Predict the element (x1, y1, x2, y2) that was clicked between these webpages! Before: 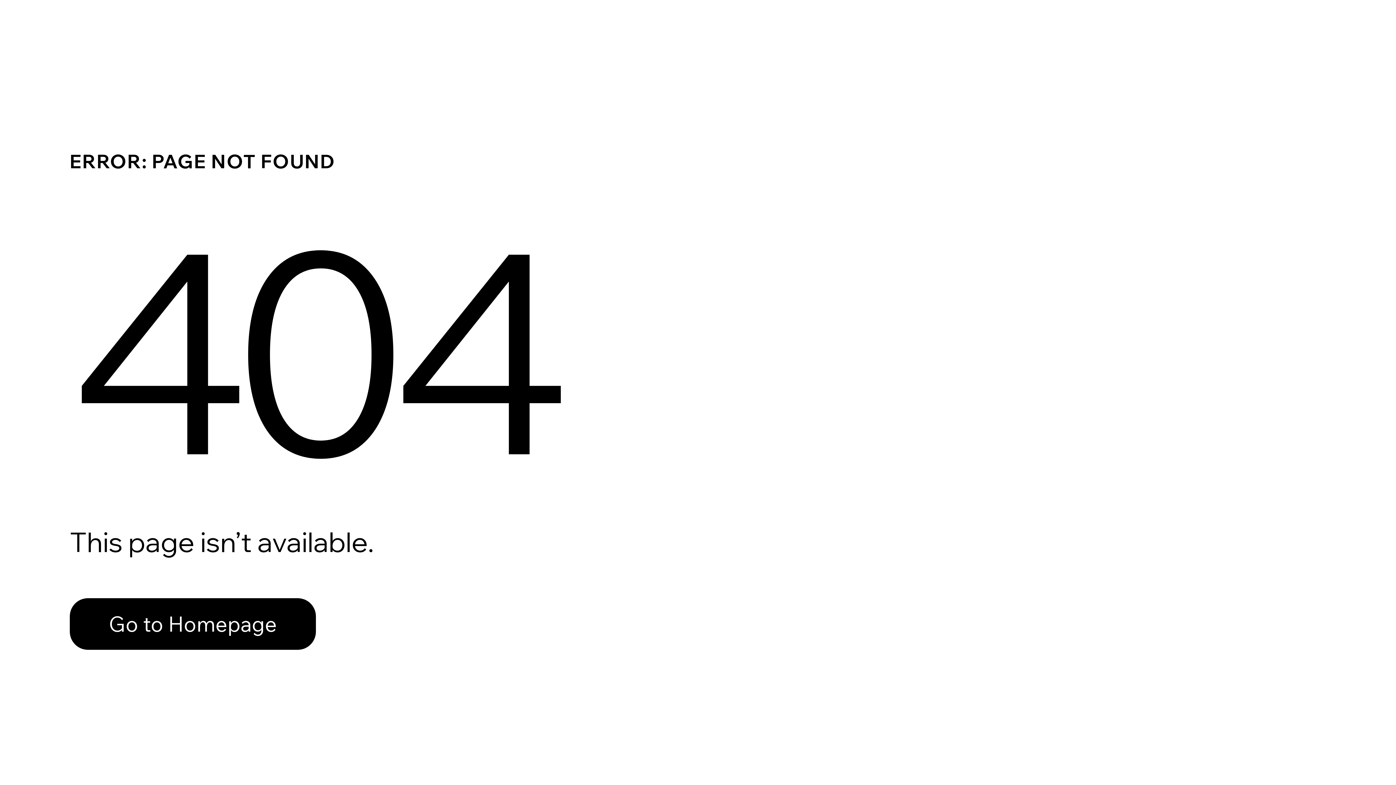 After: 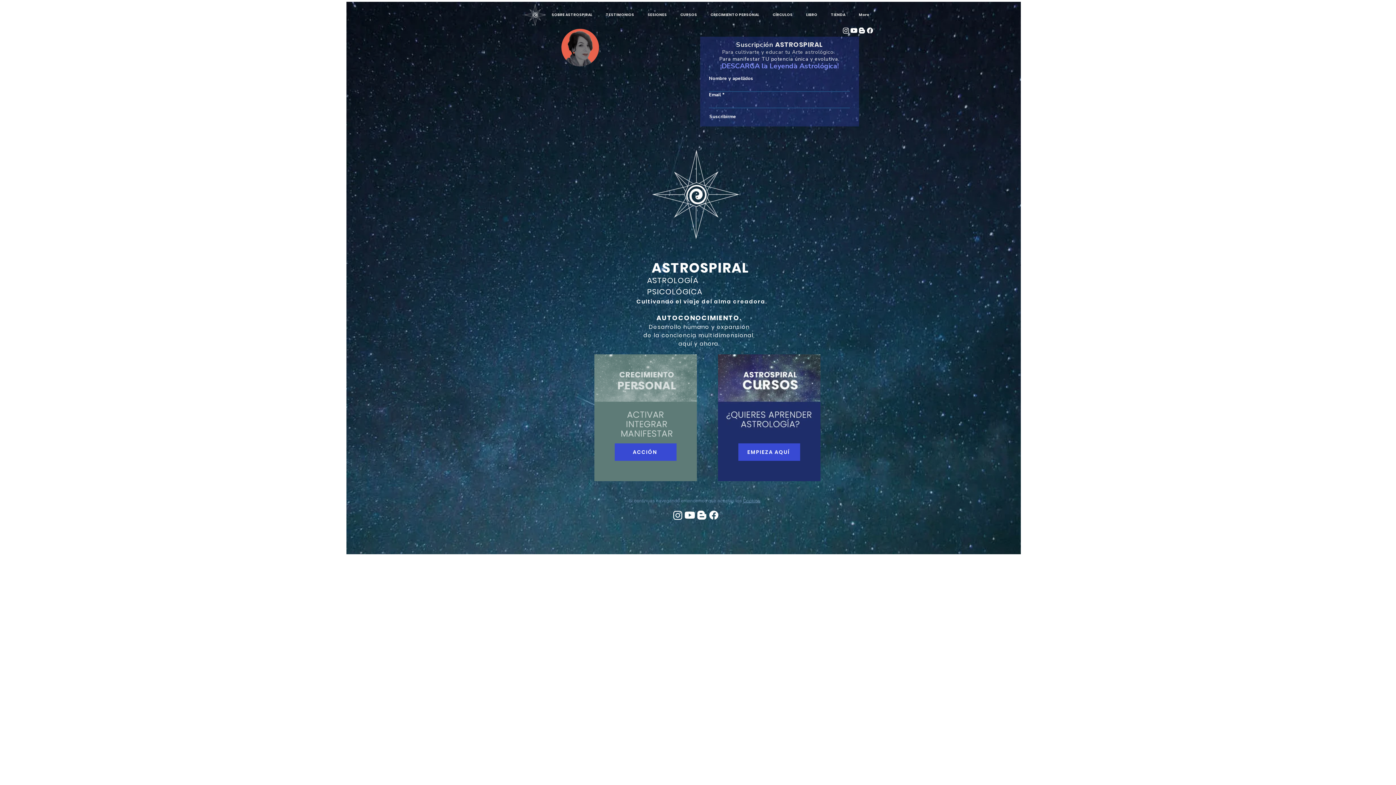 Action: bbox: (69, 598, 316, 650) label: Go to Homepage